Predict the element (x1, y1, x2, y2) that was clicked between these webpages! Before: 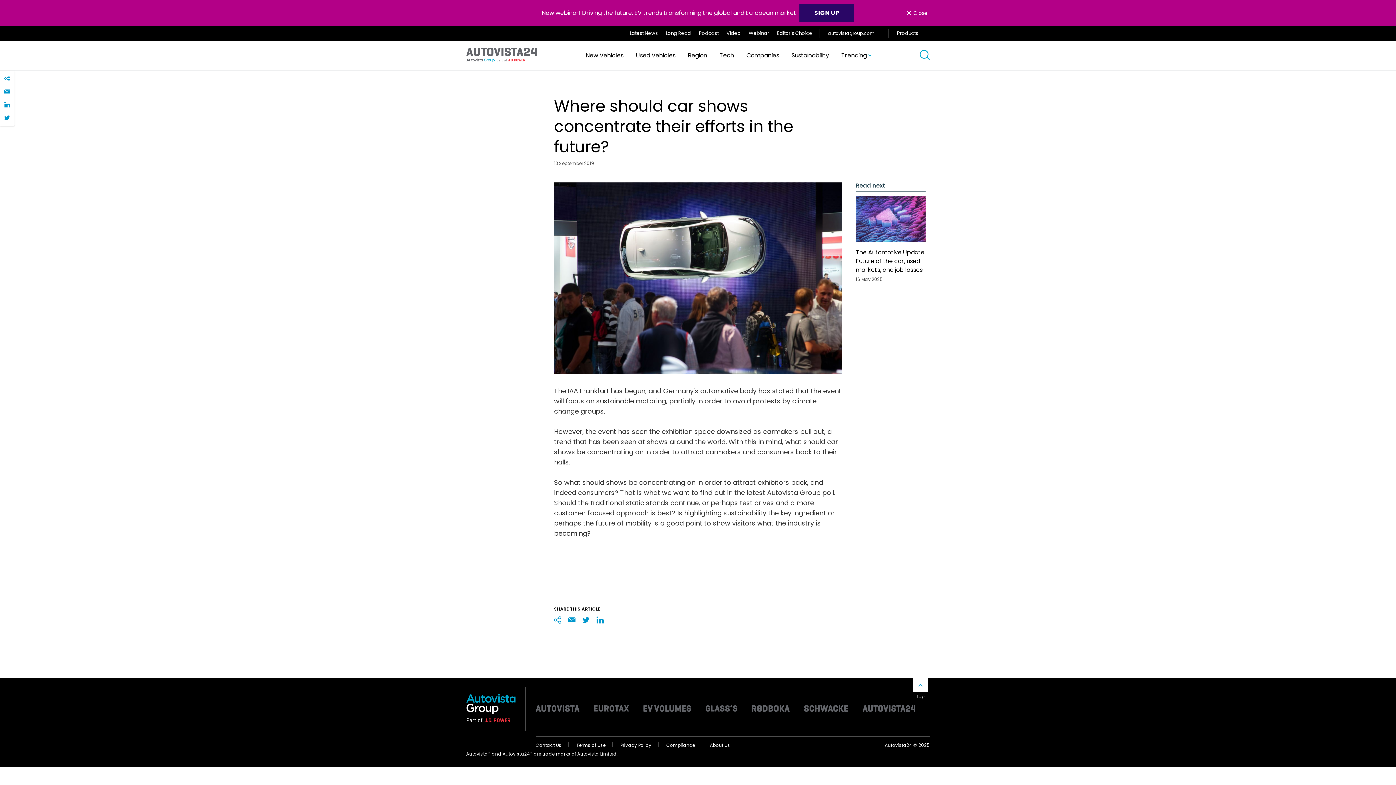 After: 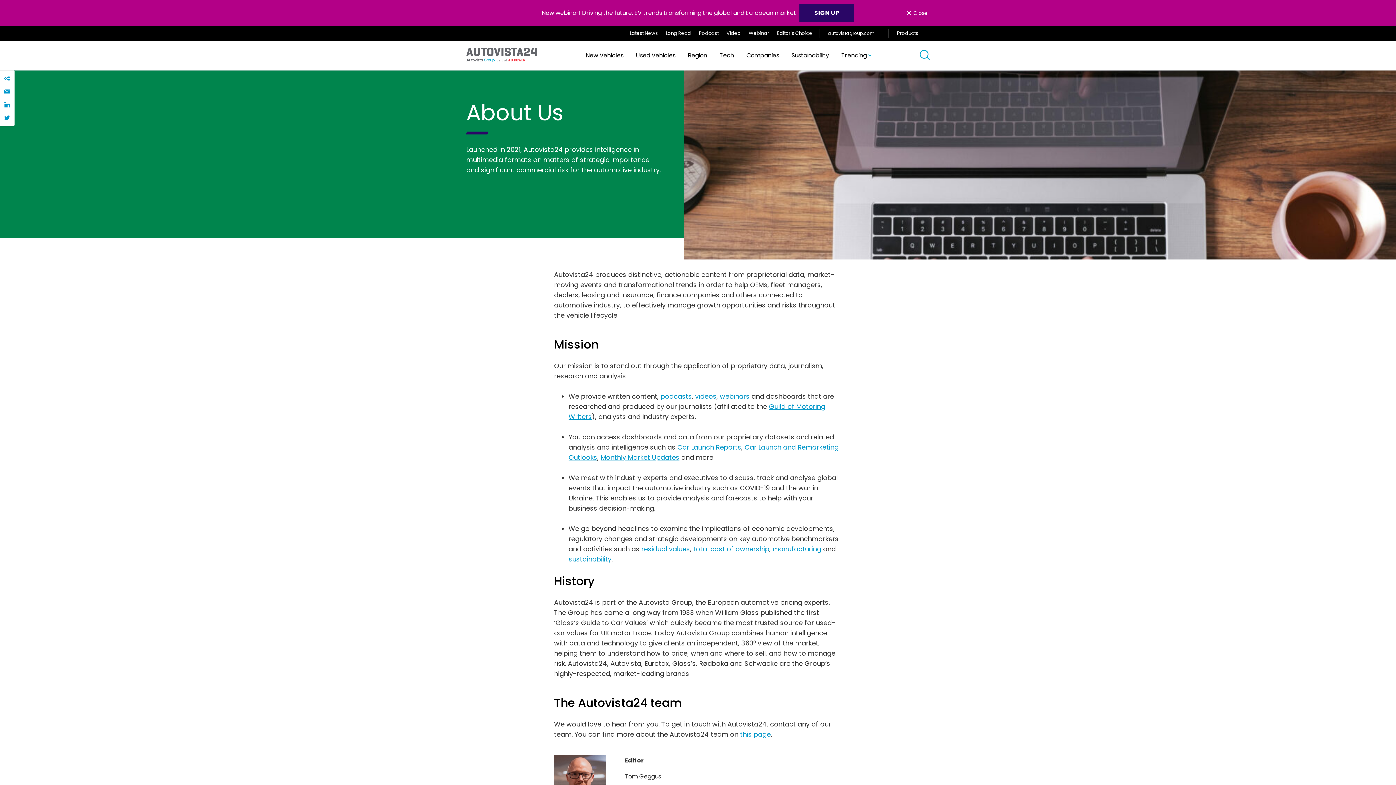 Action: bbox: (710, 742, 730, 748) label: About Us